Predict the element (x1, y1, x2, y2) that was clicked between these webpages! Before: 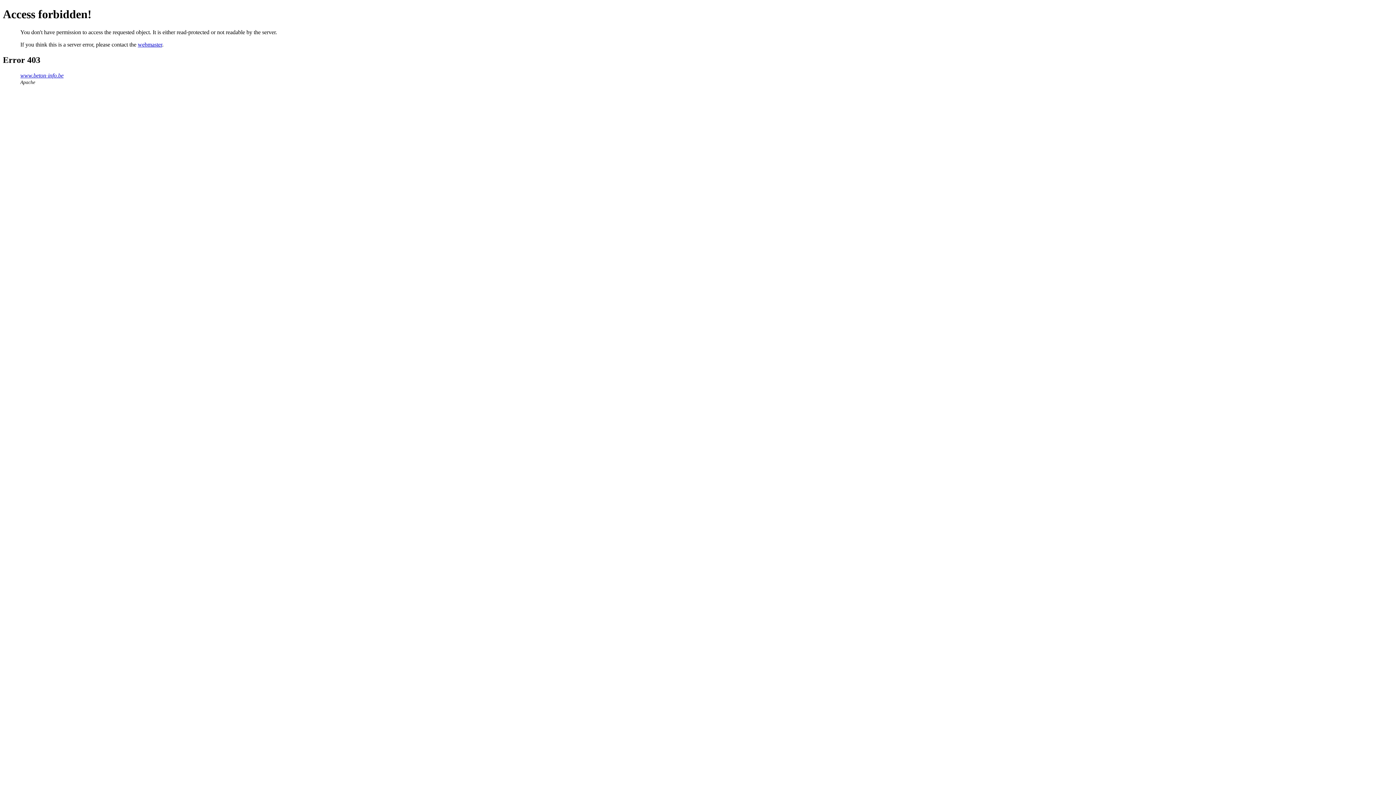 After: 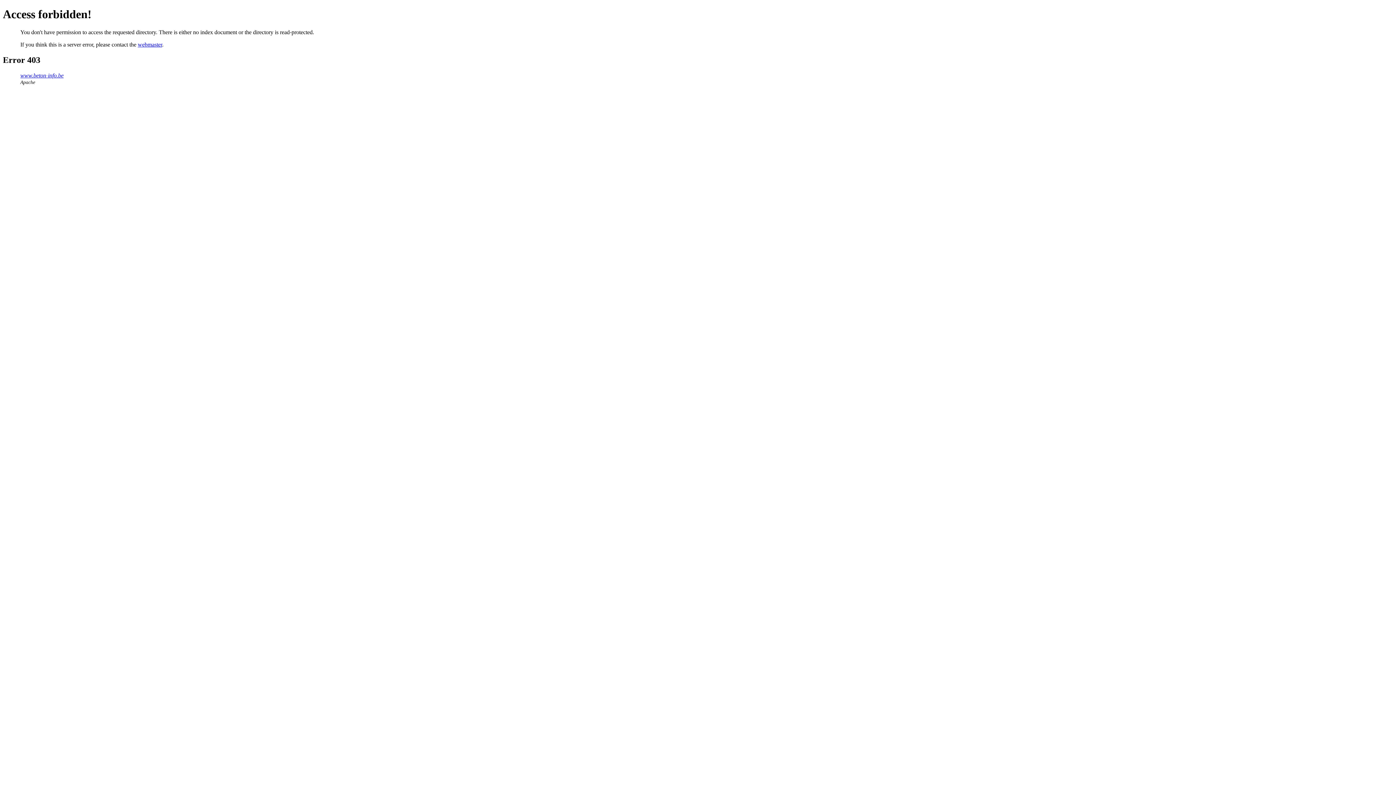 Action: bbox: (20, 72, 63, 78) label: www.beton-info.be